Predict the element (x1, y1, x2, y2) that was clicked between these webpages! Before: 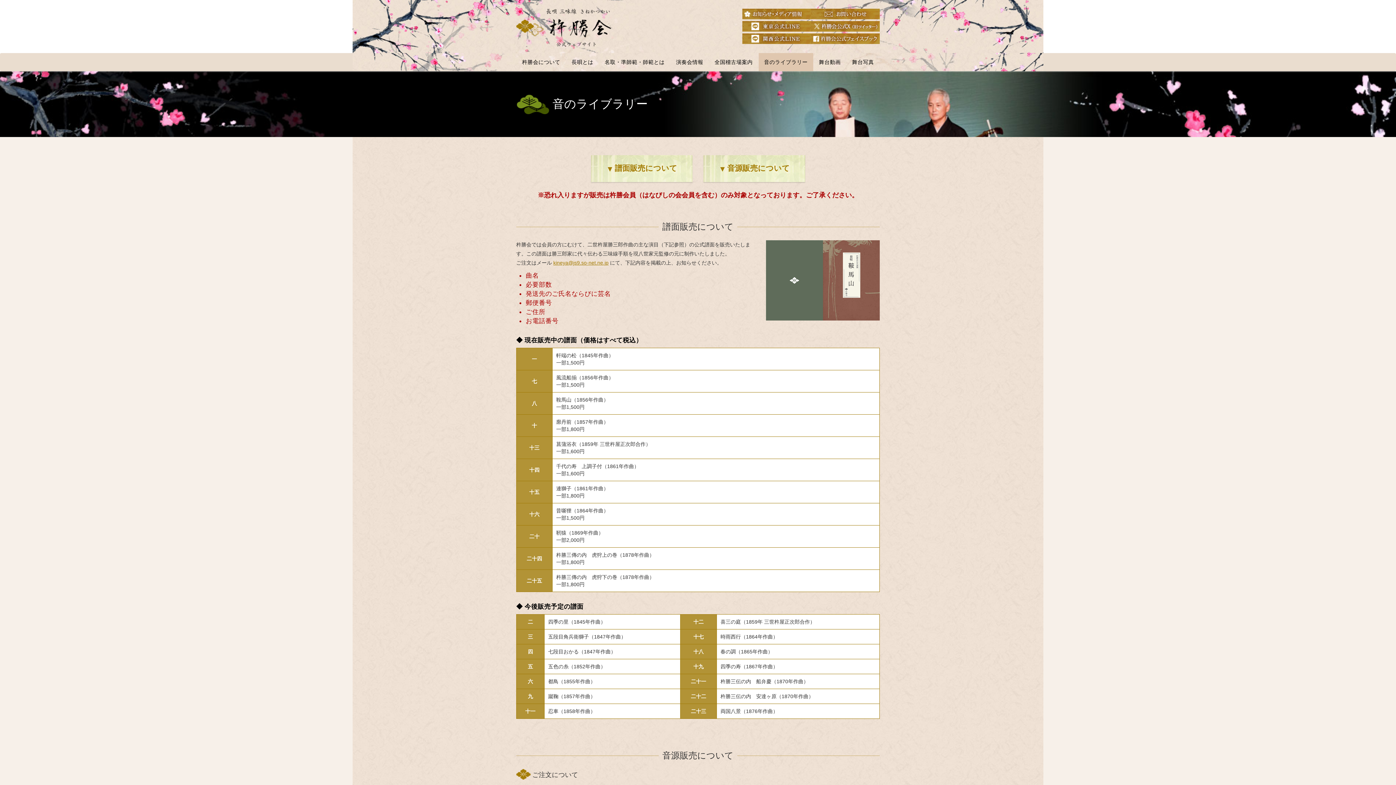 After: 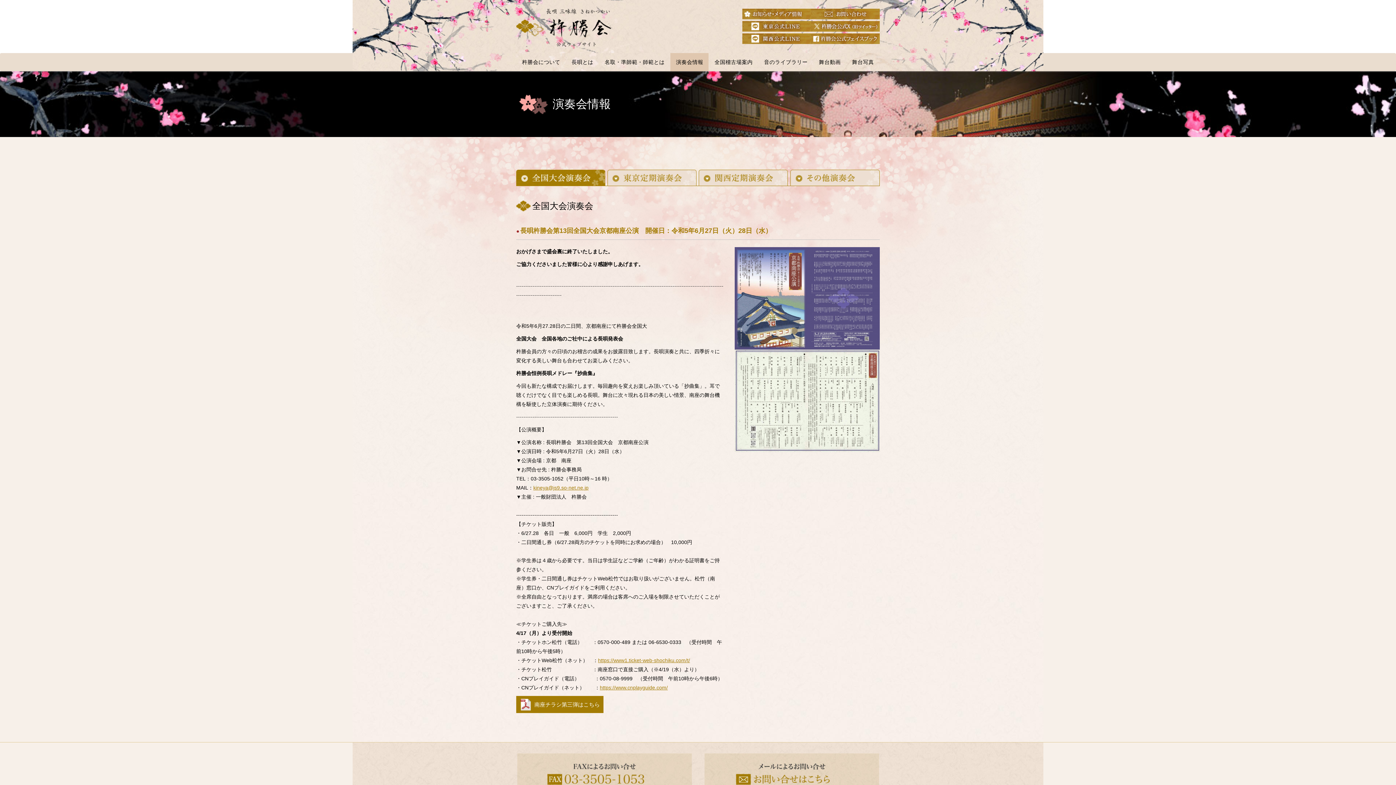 Action: label: 演奏会情報 bbox: (670, 53, 708, 71)